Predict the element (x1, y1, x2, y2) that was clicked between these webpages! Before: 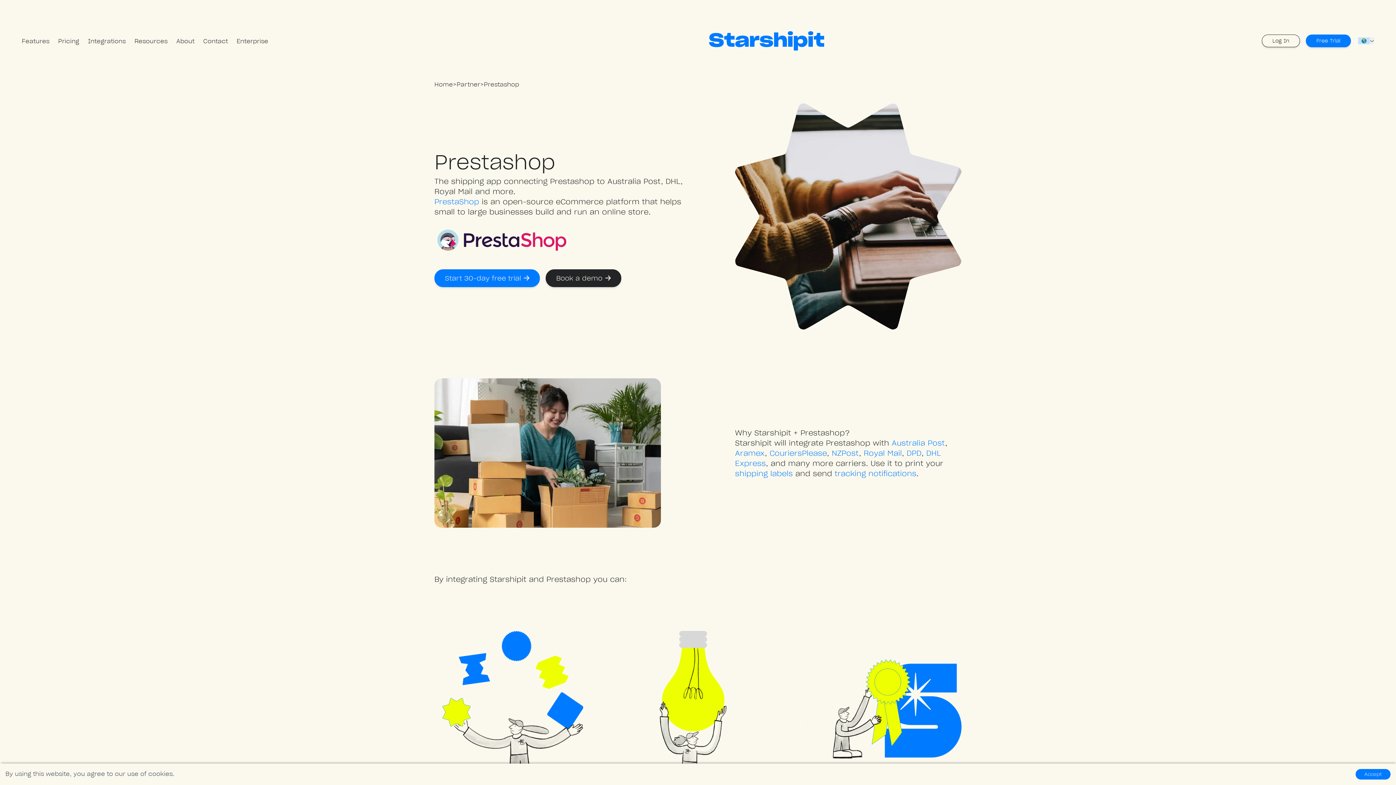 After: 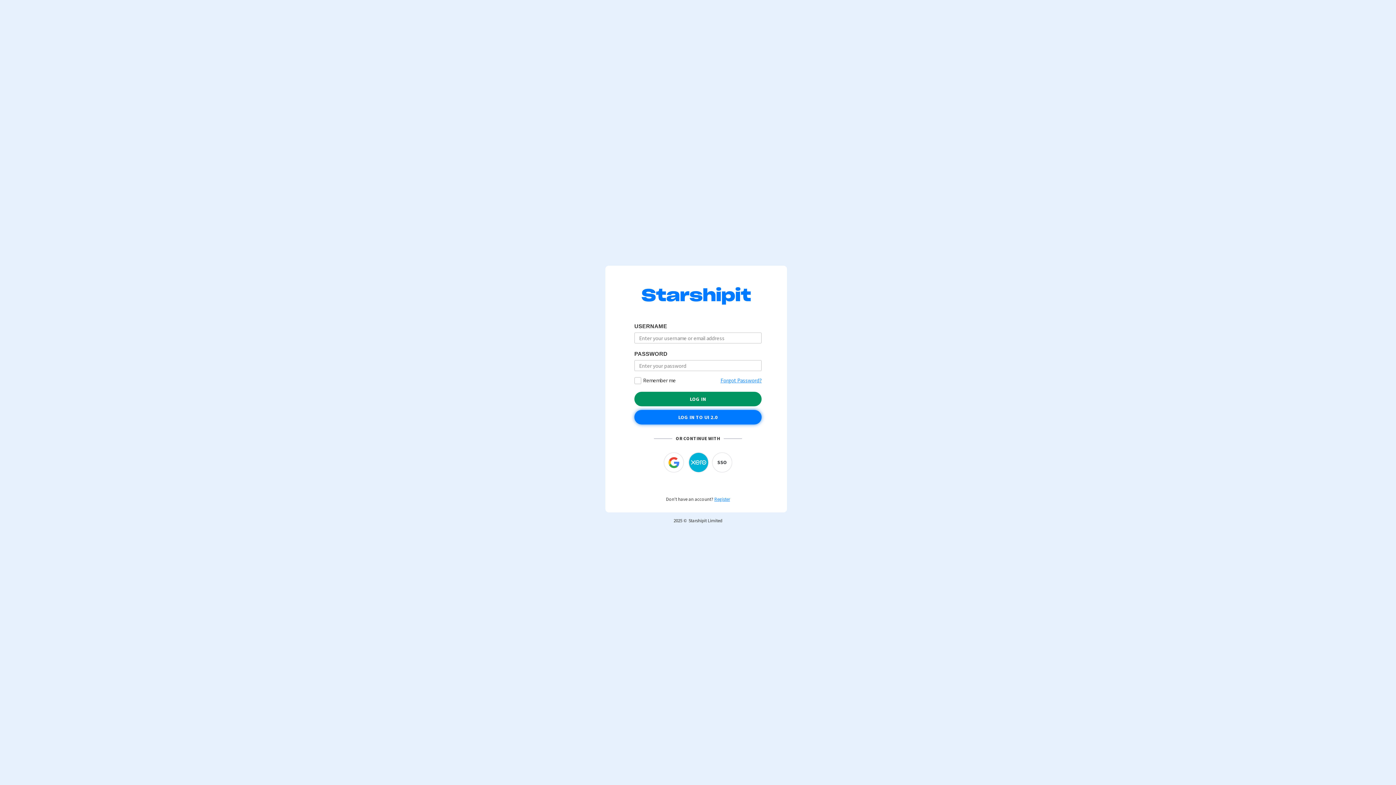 Action: label: Log In bbox: (1262, 34, 1300, 47)